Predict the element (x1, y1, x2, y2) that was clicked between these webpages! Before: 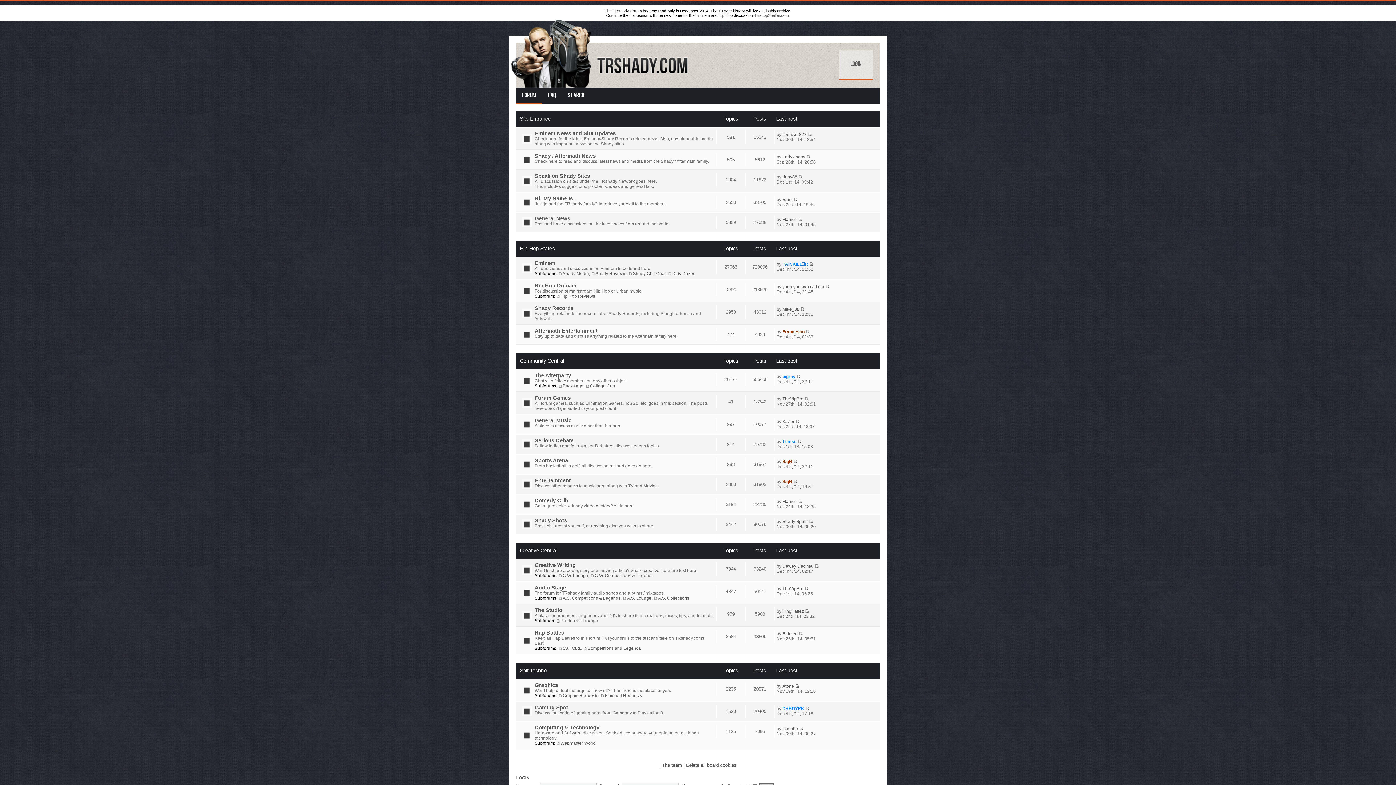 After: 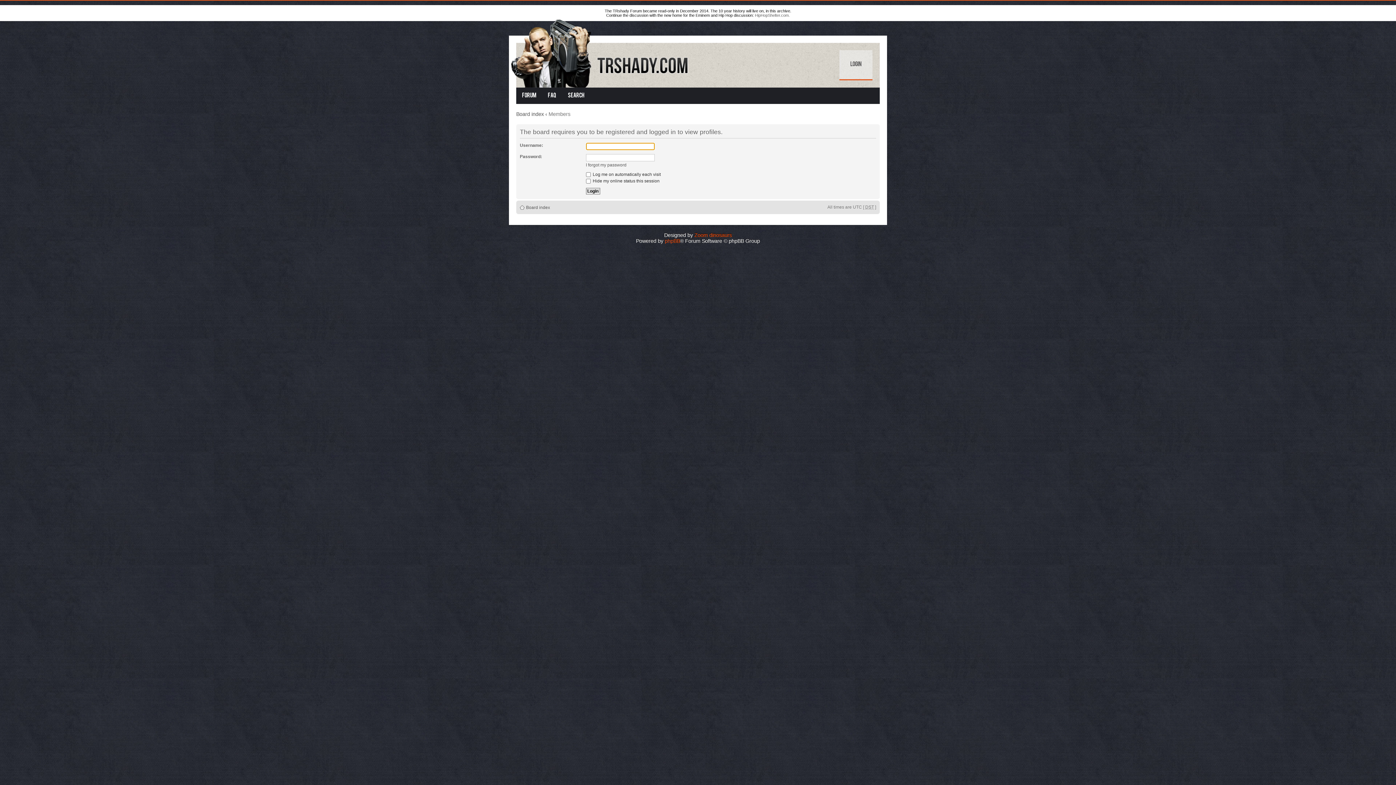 Action: bbox: (782, 329, 804, 334) label: Francesco